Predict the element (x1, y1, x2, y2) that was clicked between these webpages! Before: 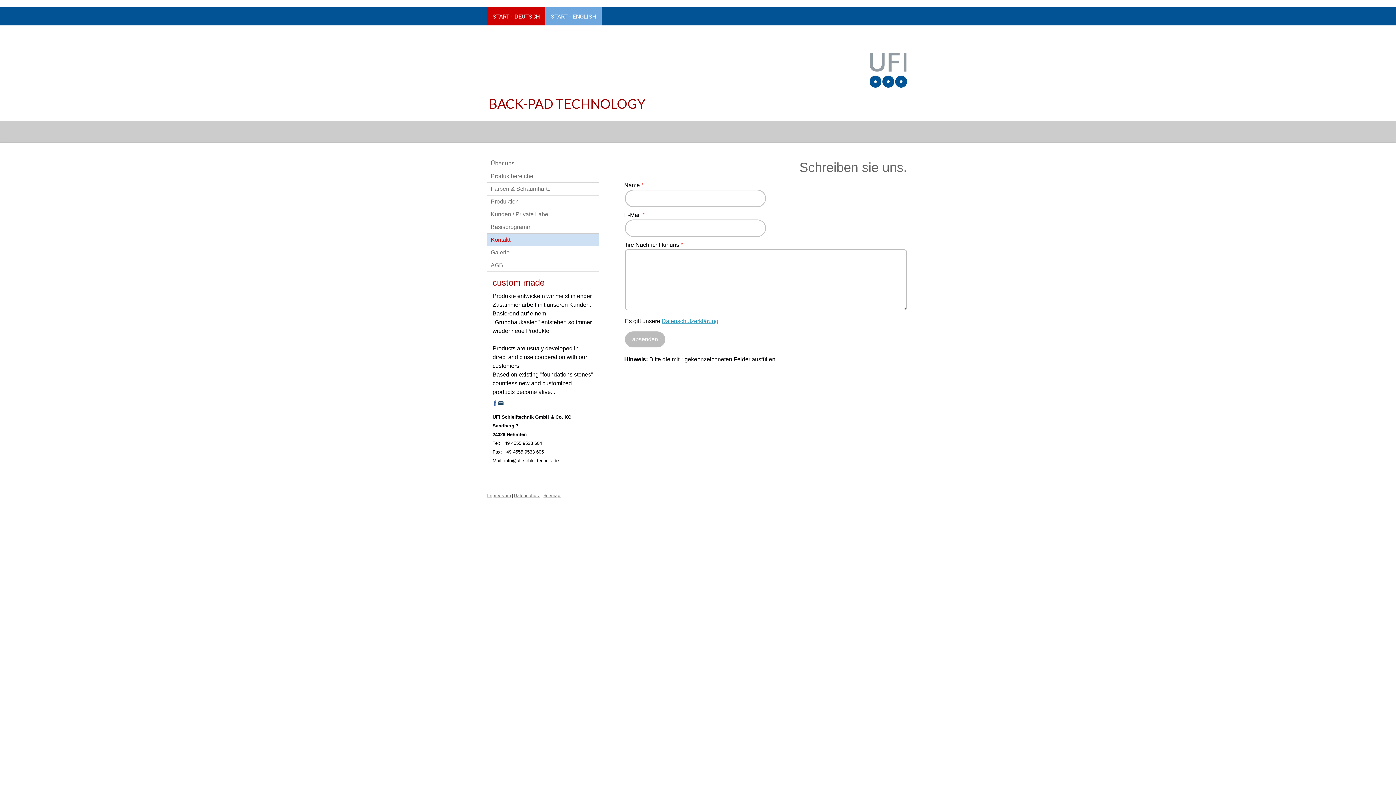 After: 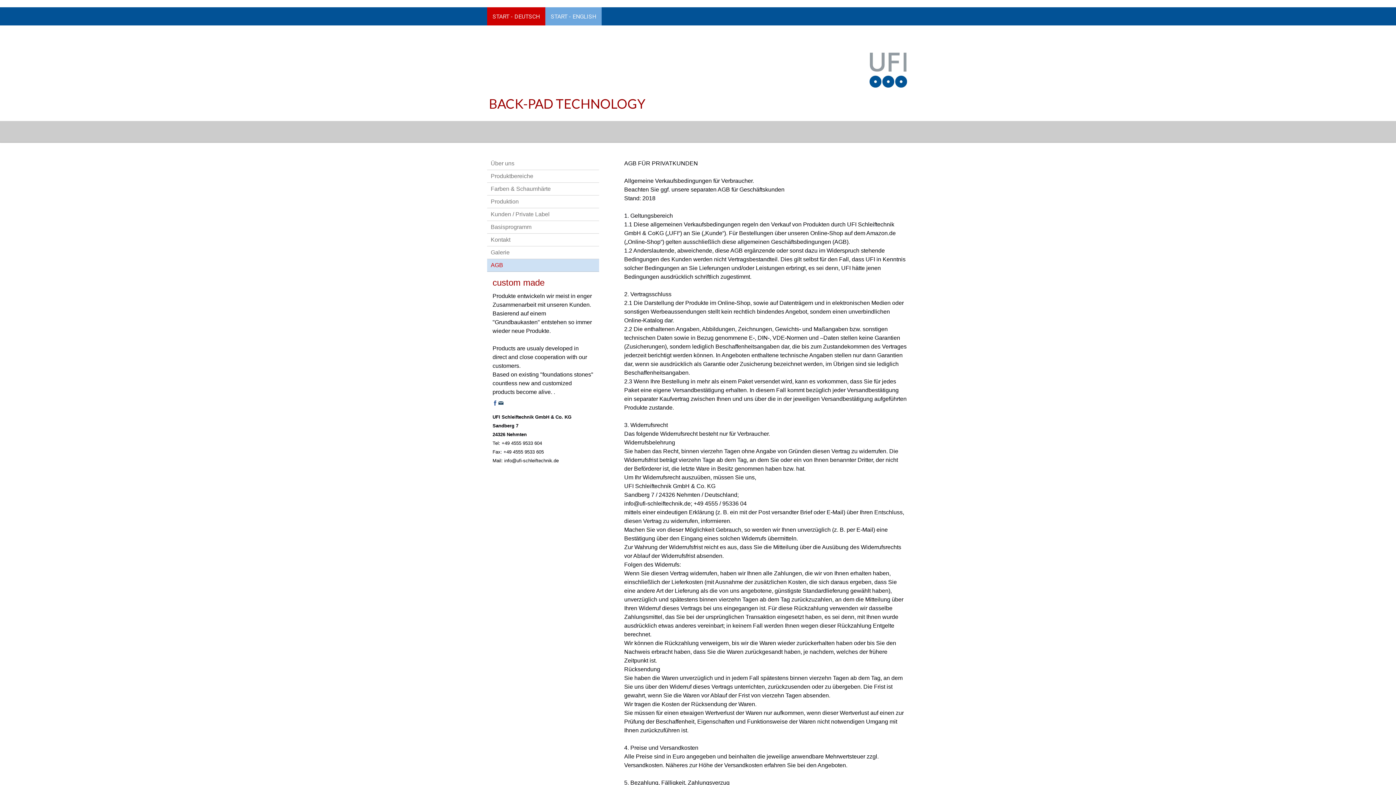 Action: label: AGB bbox: (487, 259, 599, 272)